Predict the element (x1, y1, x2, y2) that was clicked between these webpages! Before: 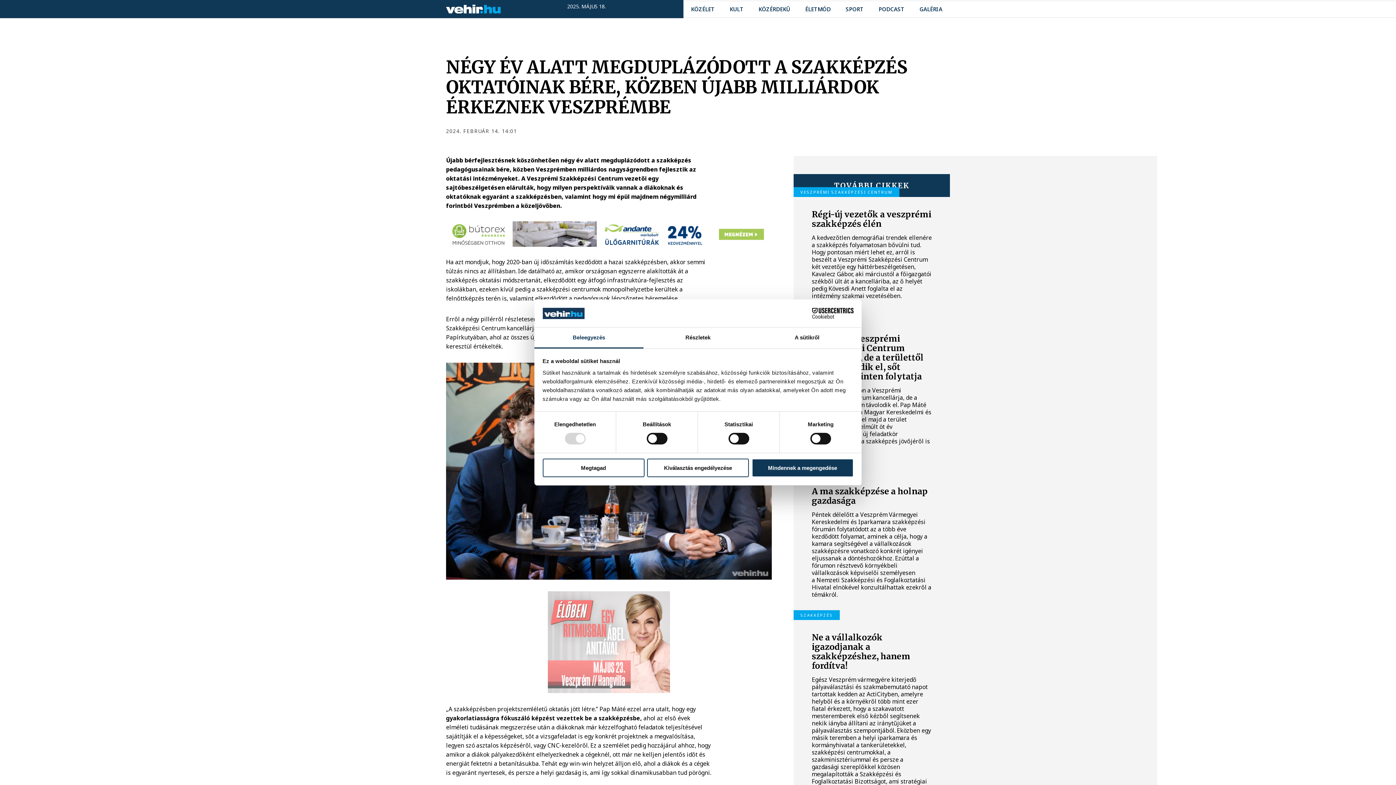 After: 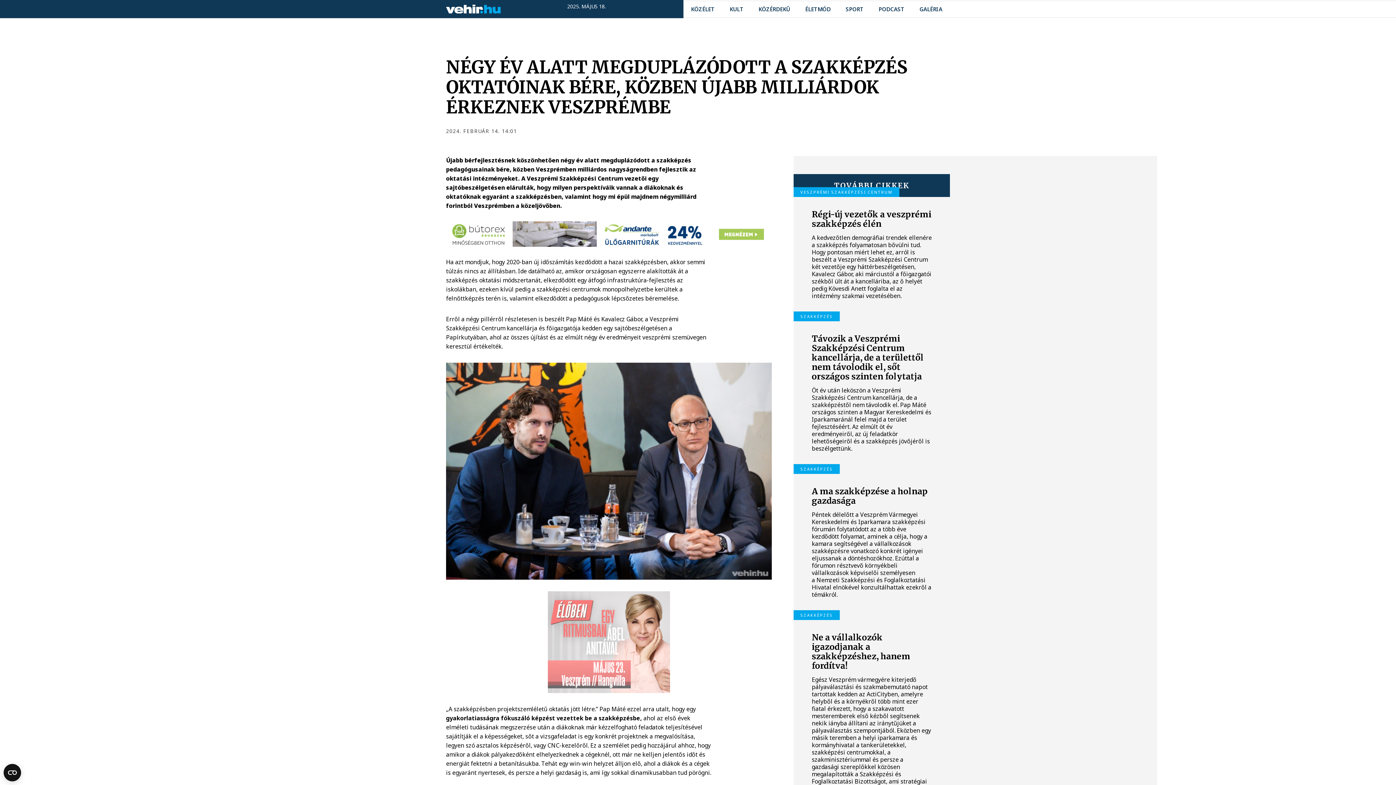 Action: bbox: (647, 458, 749, 477) label: Kiválasztás engedélyezése